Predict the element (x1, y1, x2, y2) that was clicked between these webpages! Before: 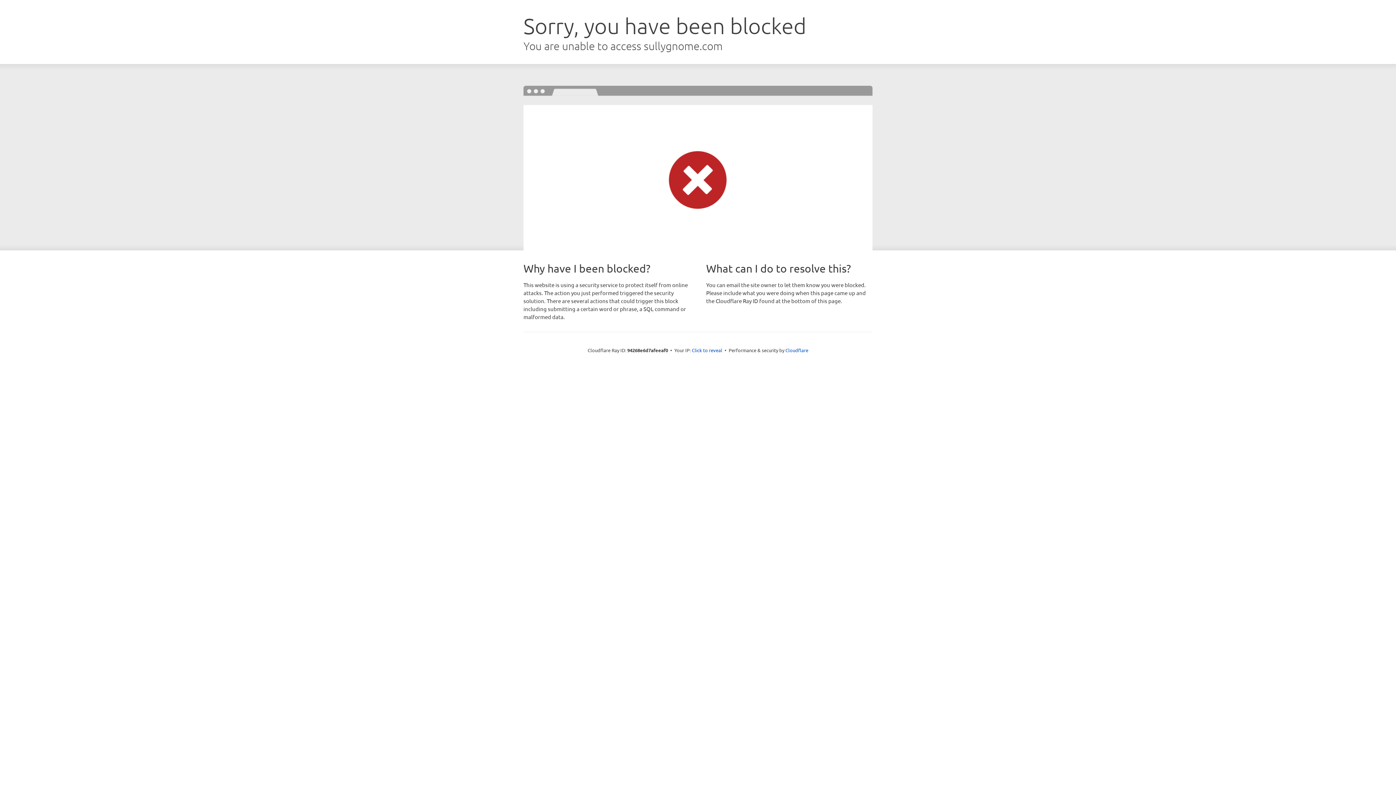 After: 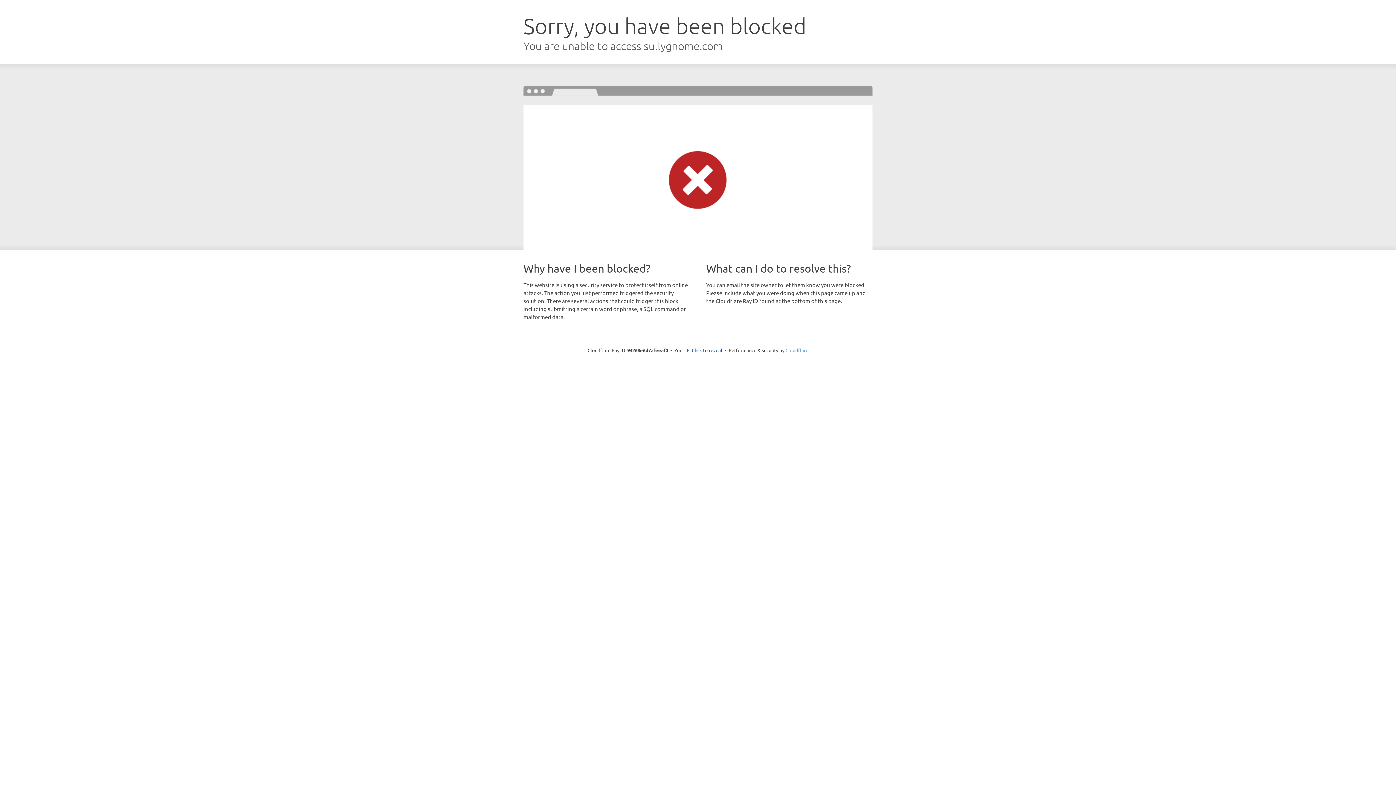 Action: bbox: (785, 347, 808, 353) label: Cloudflare